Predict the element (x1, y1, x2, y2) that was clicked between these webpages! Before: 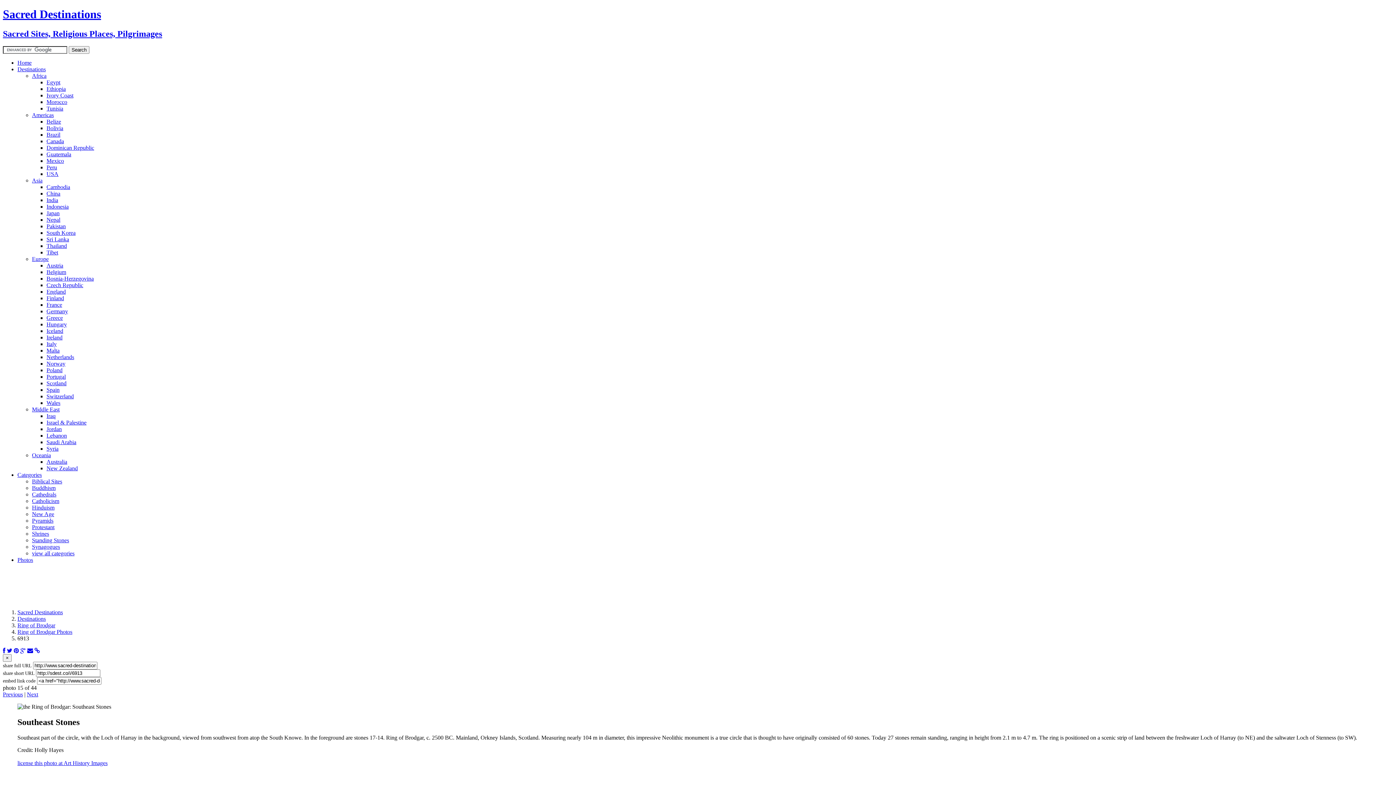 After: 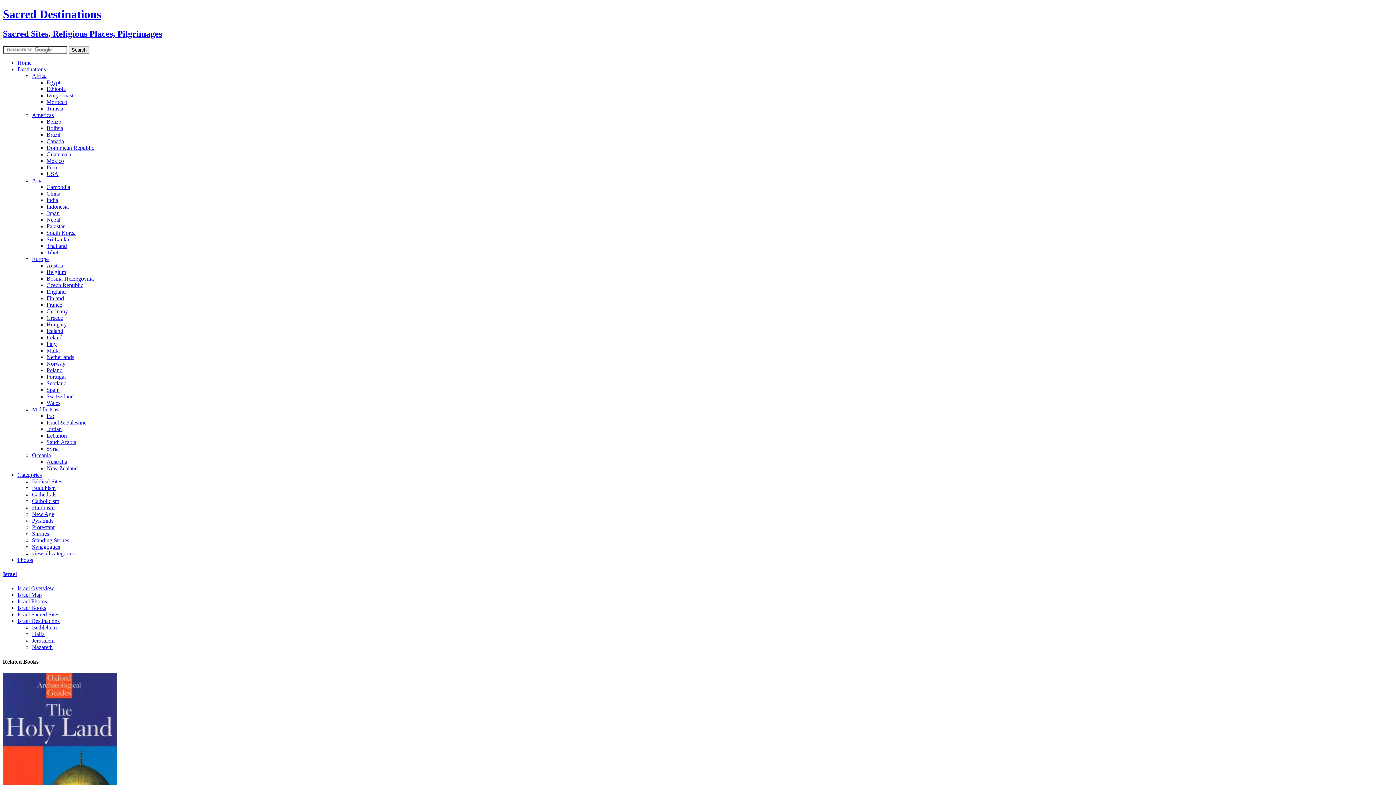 Action: bbox: (46, 419, 86, 425) label: Israel & Palestine